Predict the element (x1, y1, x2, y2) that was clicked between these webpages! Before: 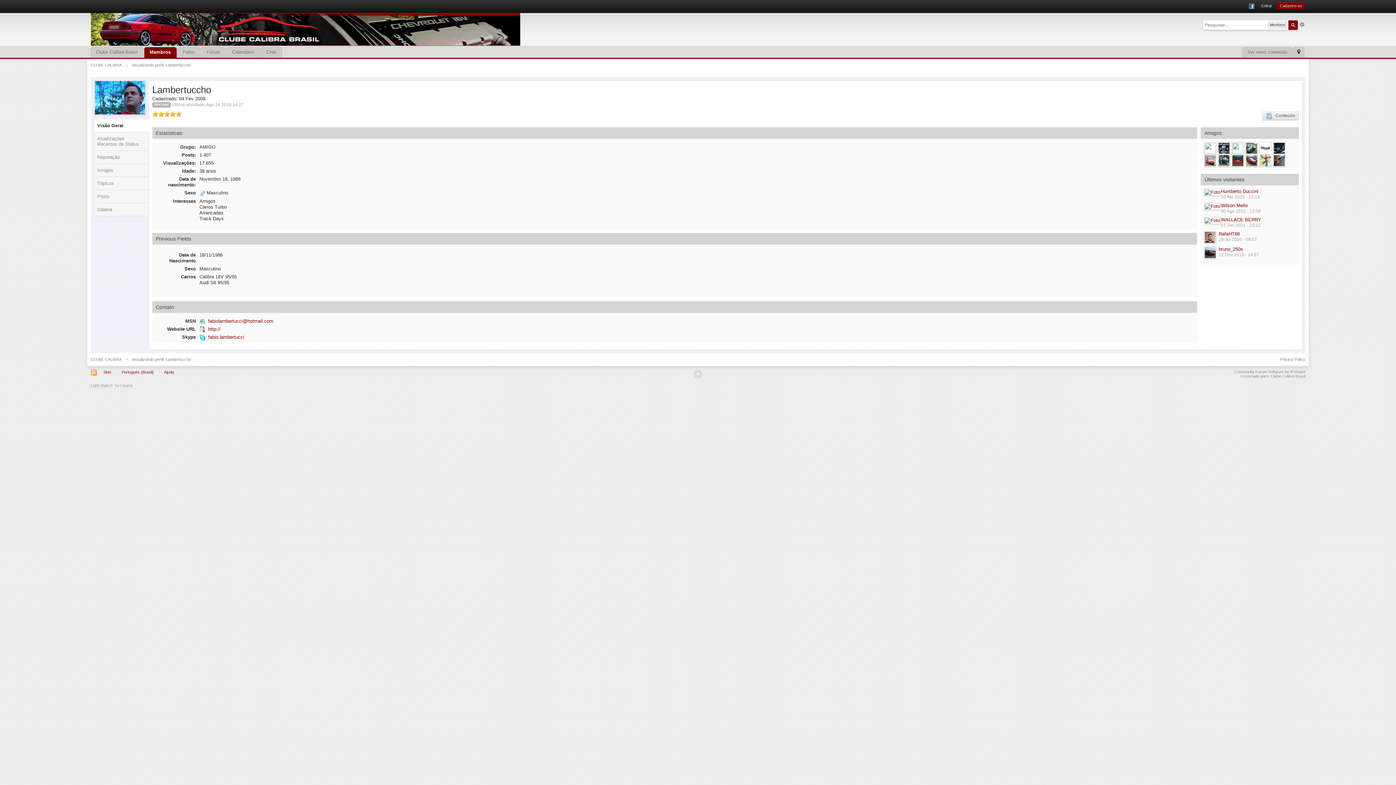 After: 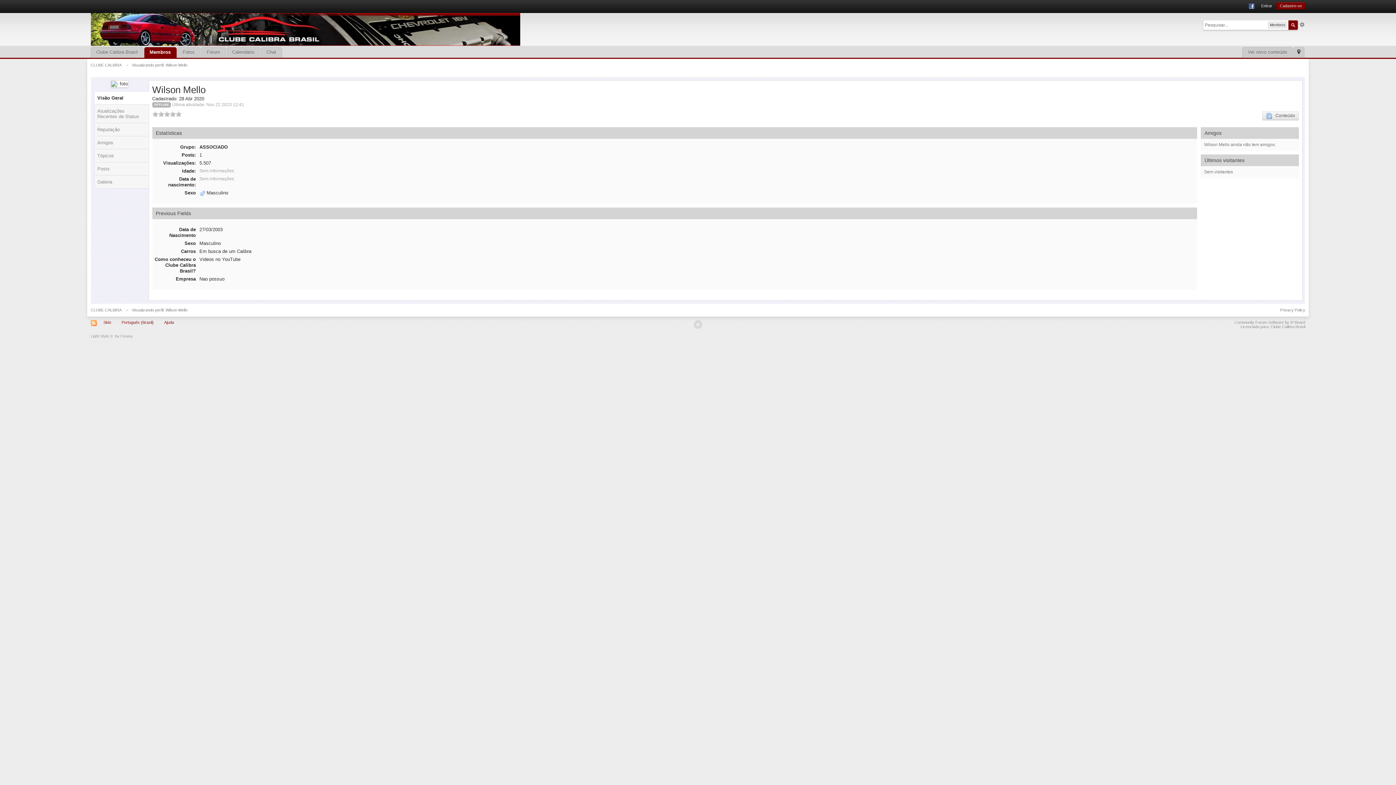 Action: bbox: (1204, 202, 1221, 210)